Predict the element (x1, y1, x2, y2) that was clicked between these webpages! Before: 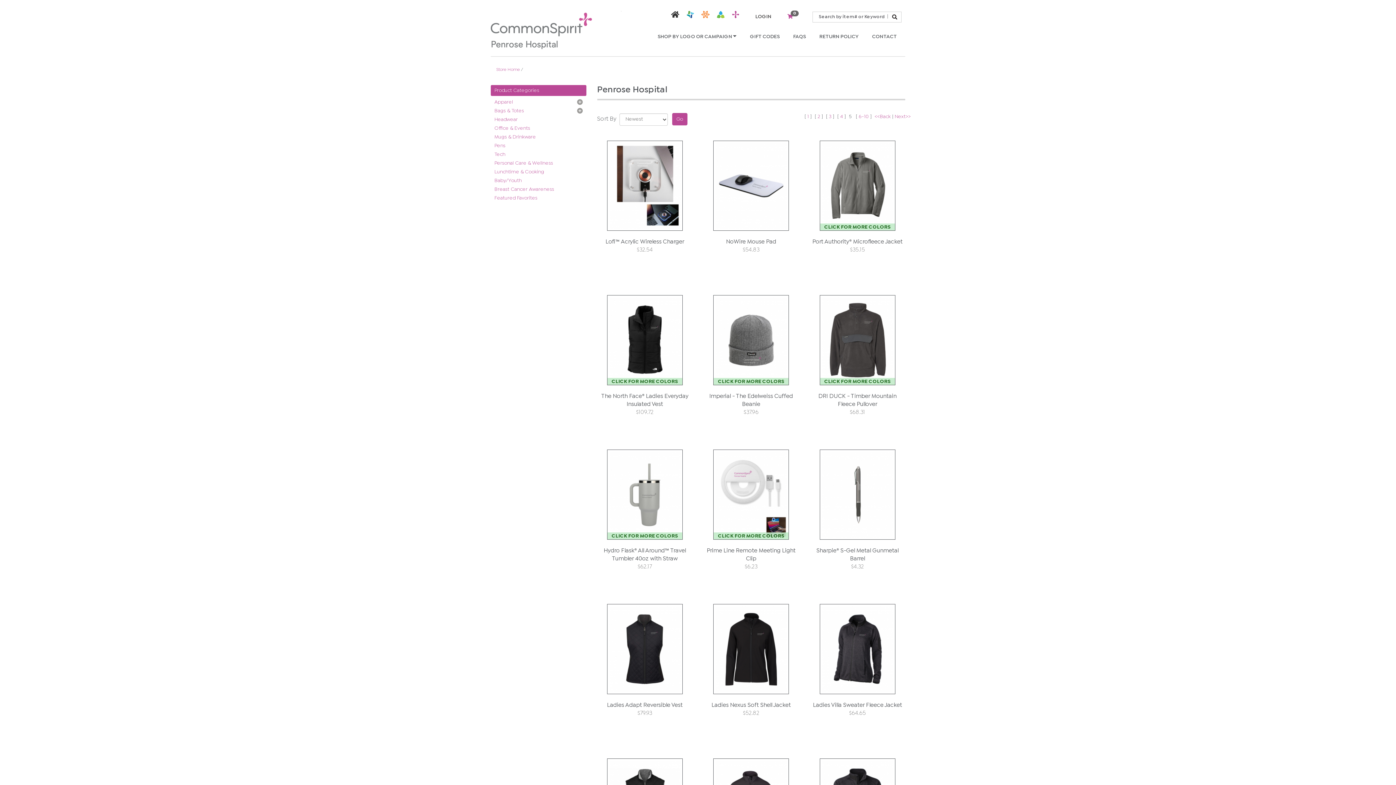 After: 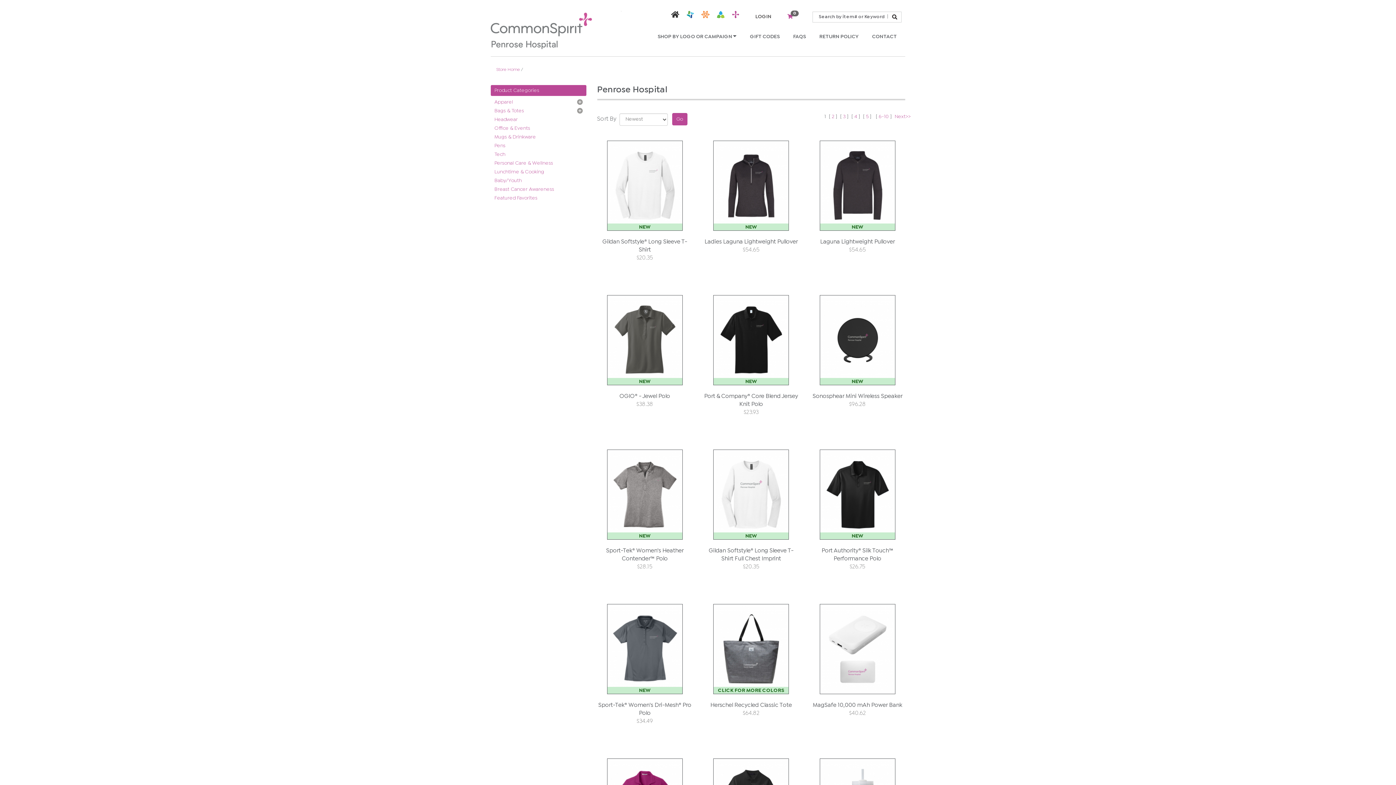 Action: bbox: (807, 114, 809, 118) label: 1